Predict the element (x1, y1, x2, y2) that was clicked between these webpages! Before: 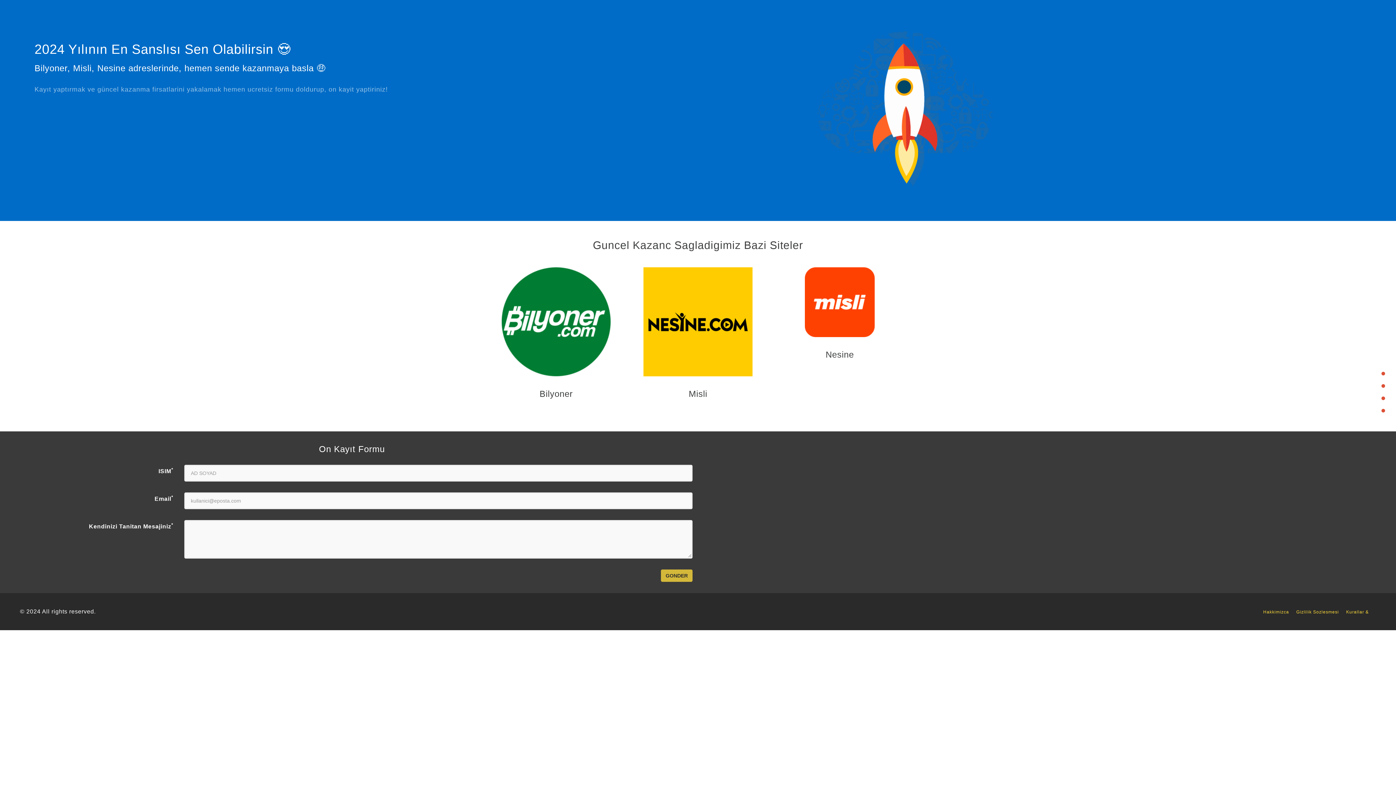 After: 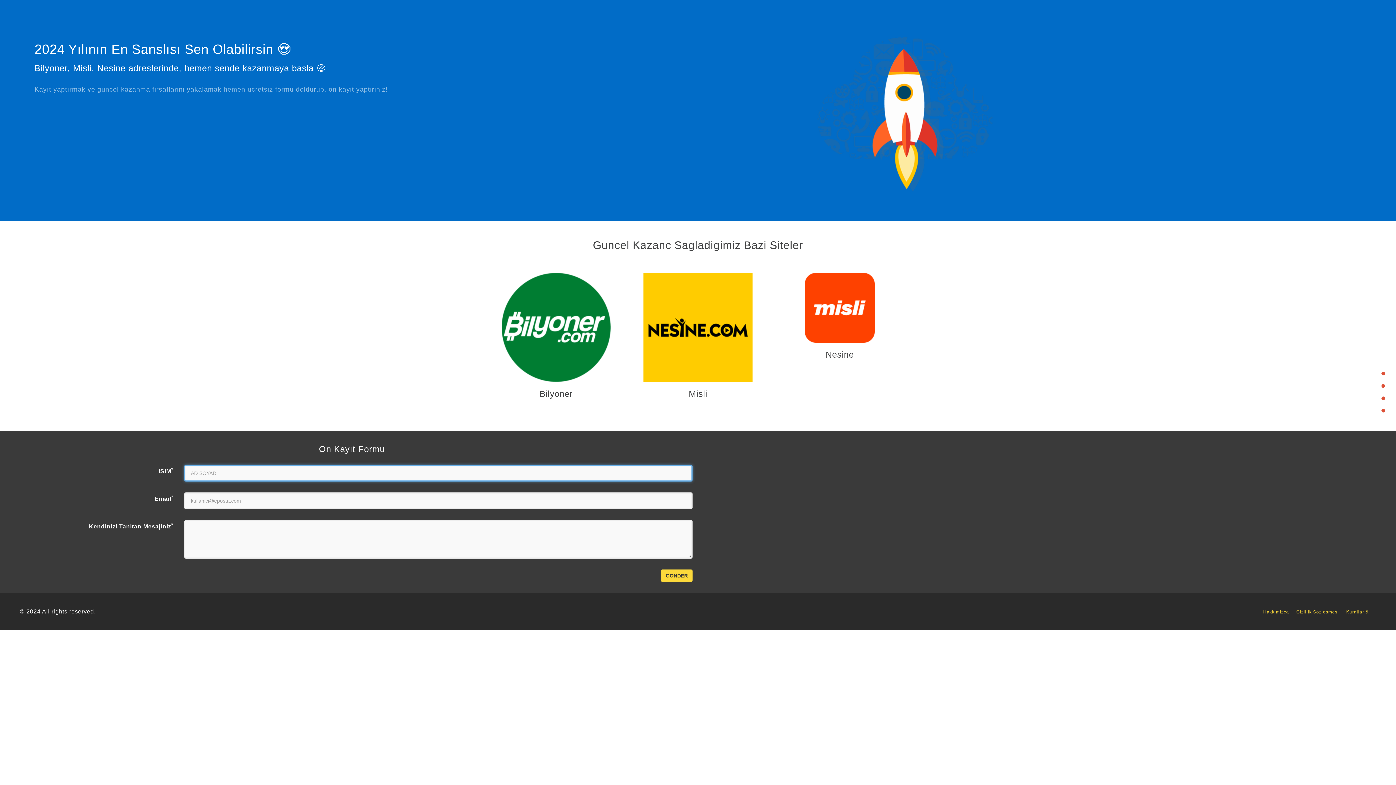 Action: bbox: (661, 569, 692, 582) label: GONDER